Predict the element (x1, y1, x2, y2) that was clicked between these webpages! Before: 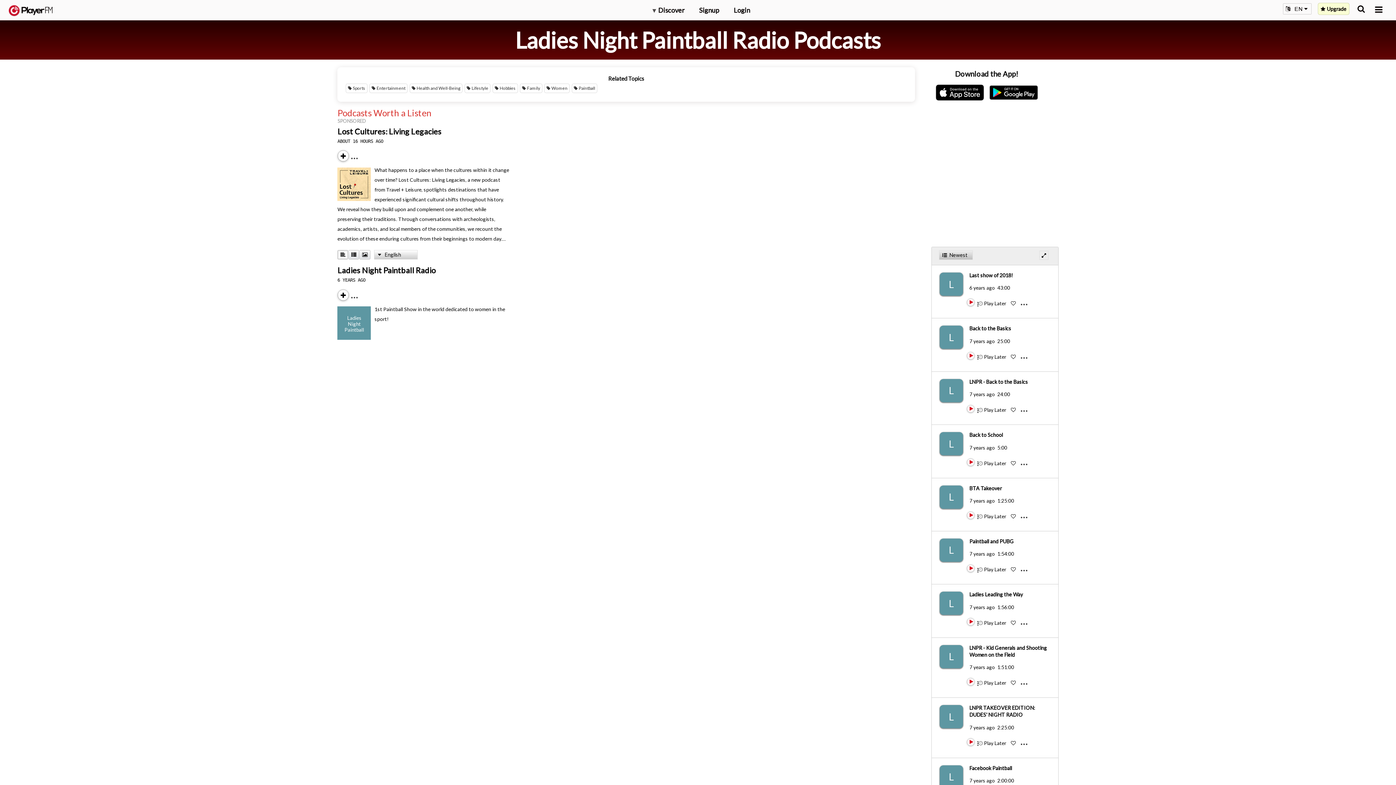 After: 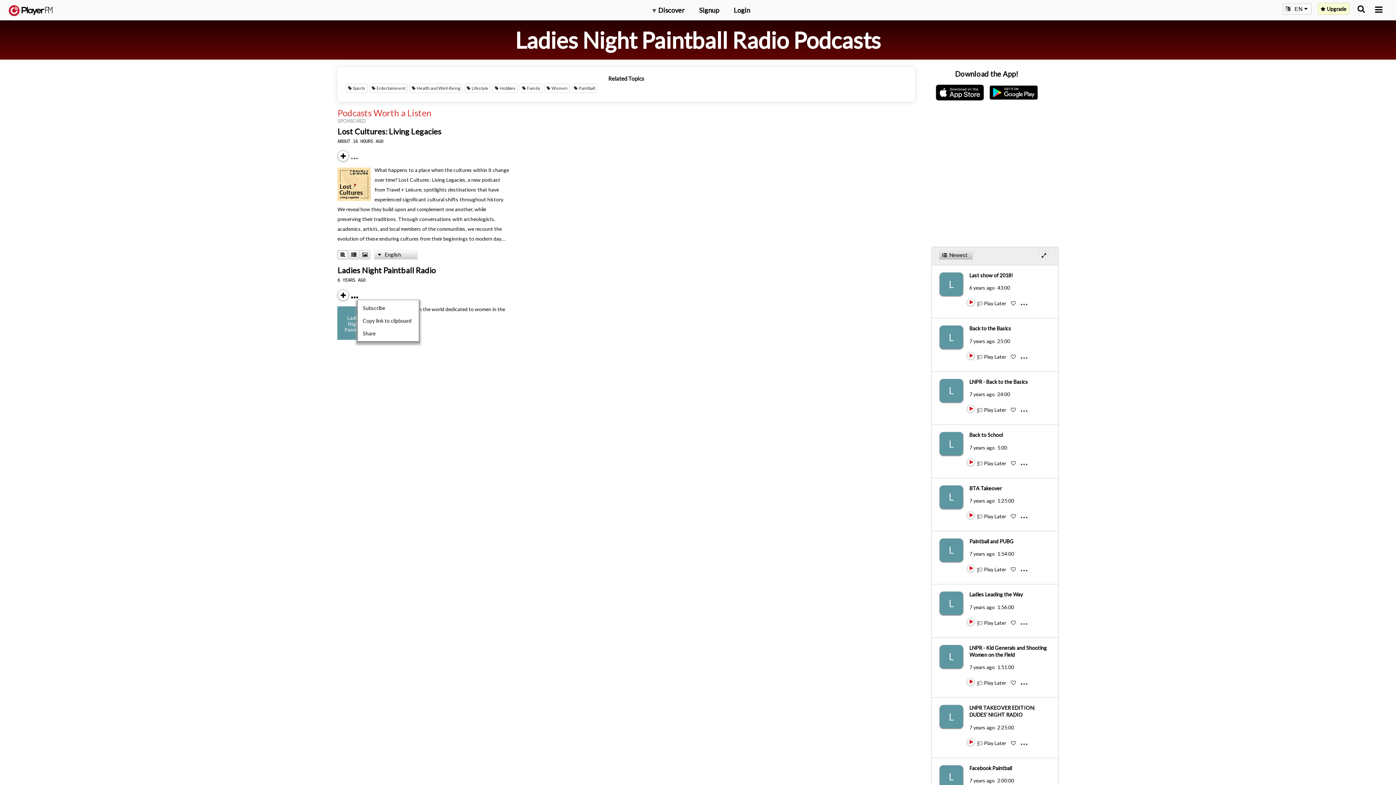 Action: label: Menu launcher bbox: (351, 292, 364, 298)